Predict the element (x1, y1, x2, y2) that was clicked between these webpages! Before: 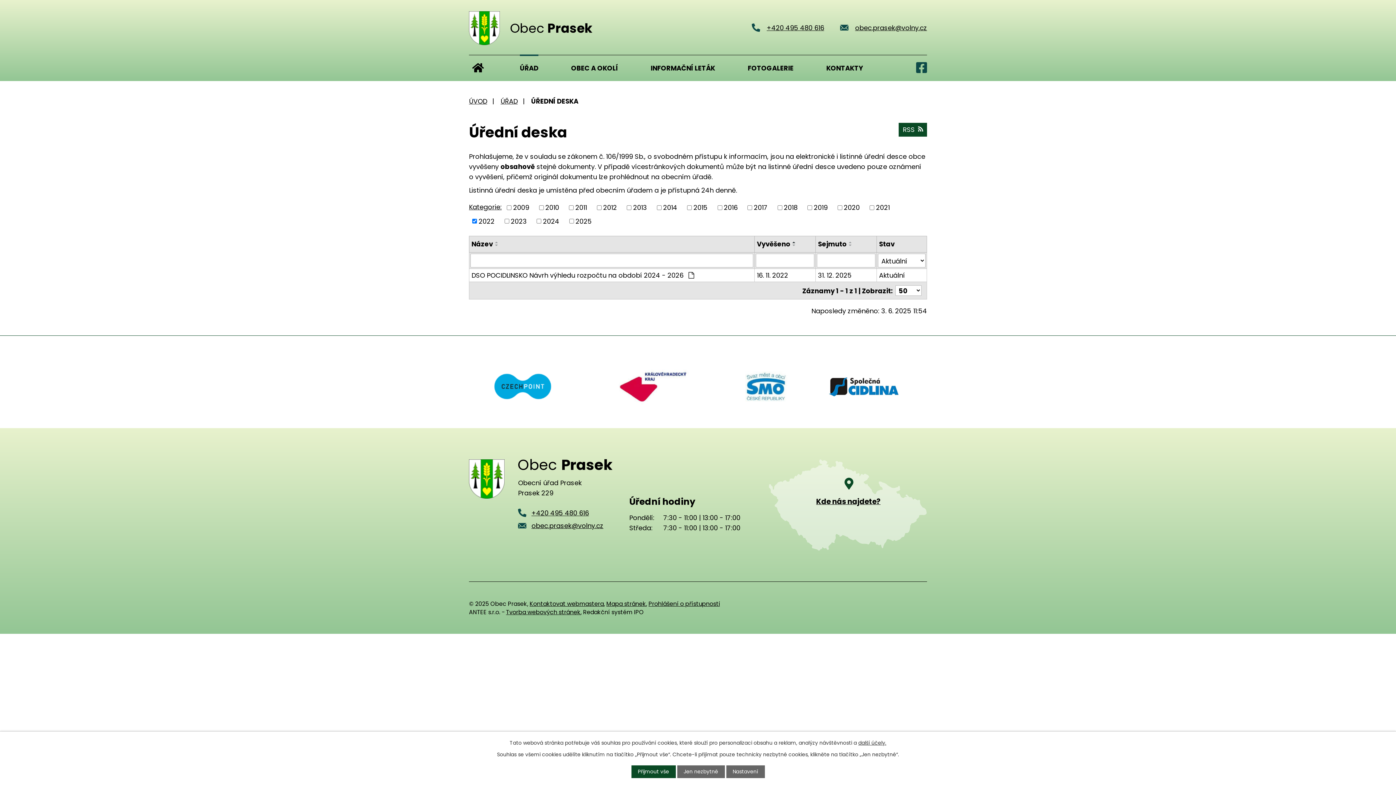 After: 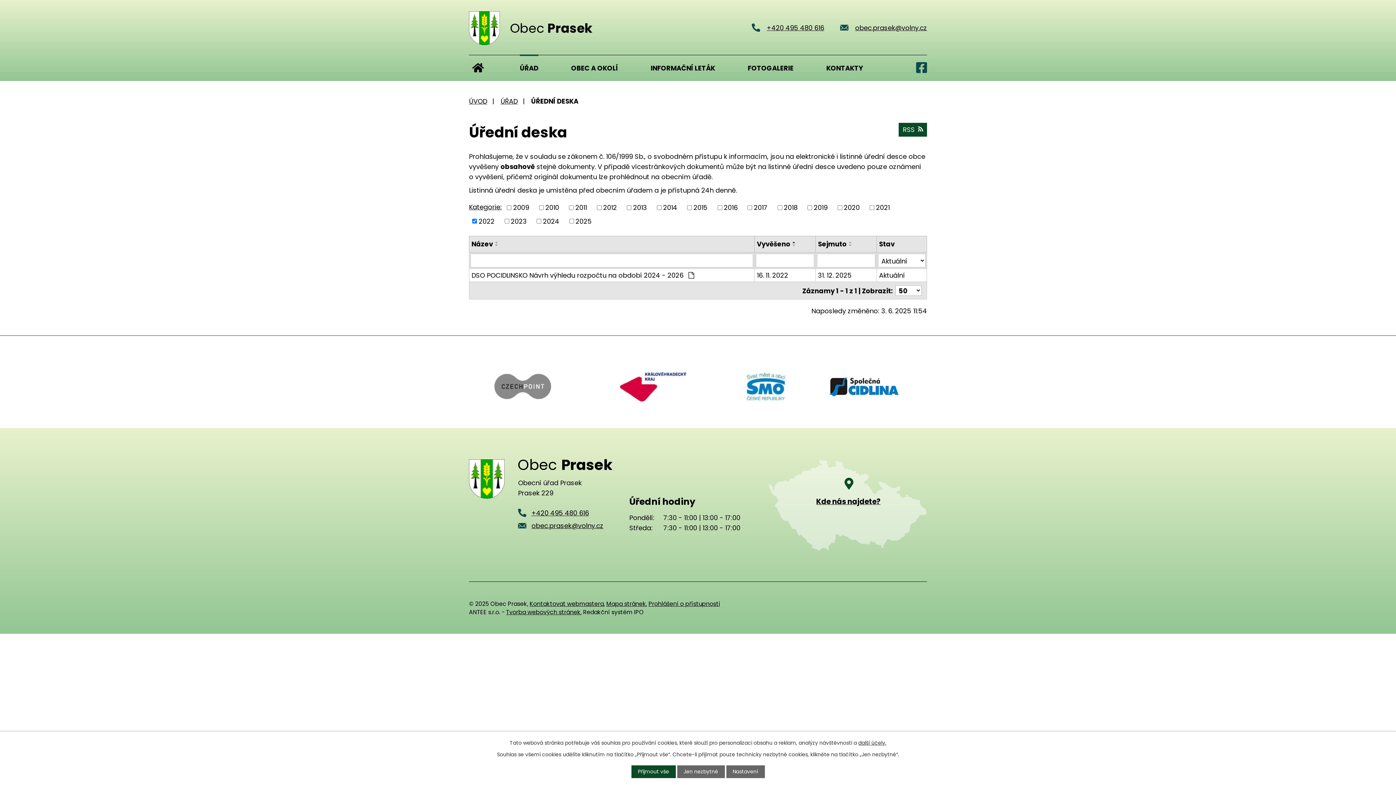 Action: bbox: (493, 373, 552, 400)